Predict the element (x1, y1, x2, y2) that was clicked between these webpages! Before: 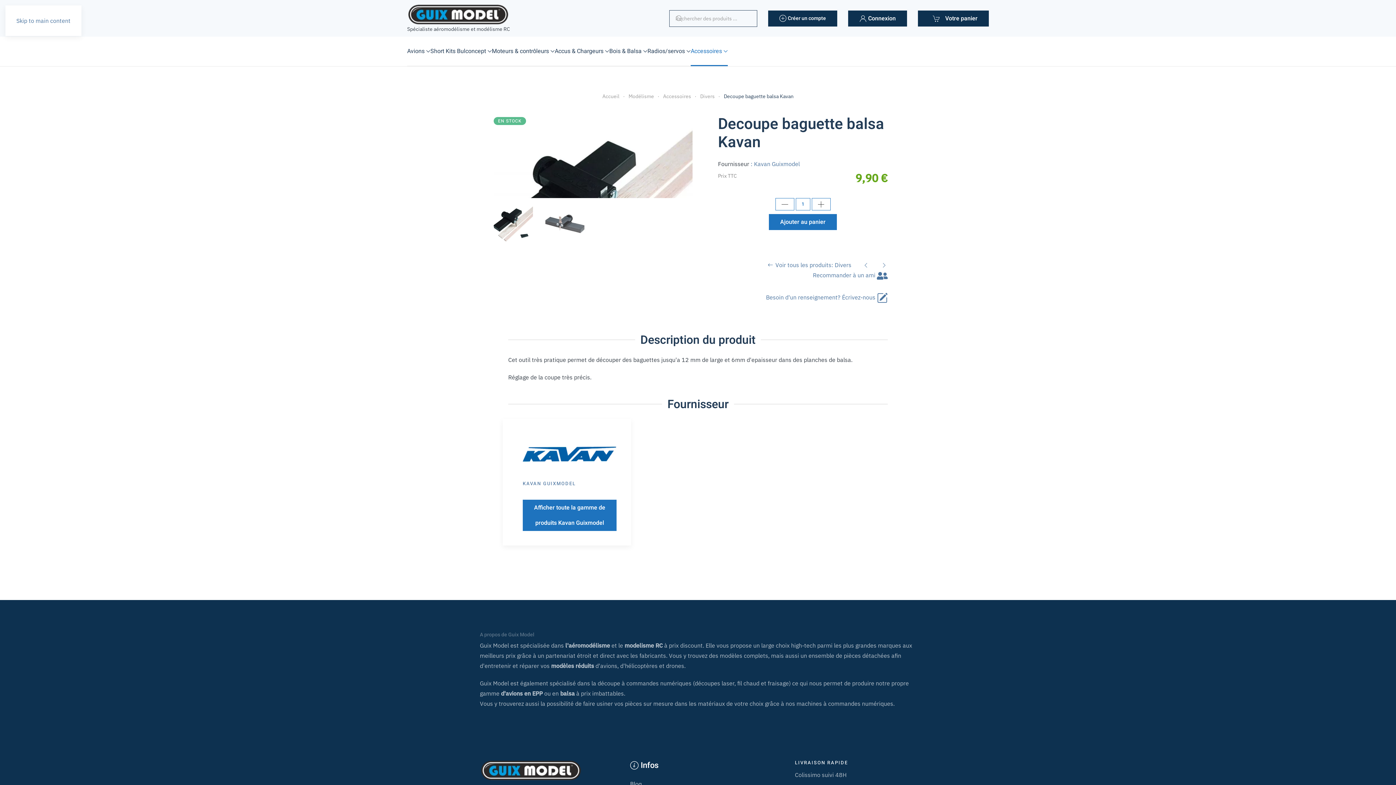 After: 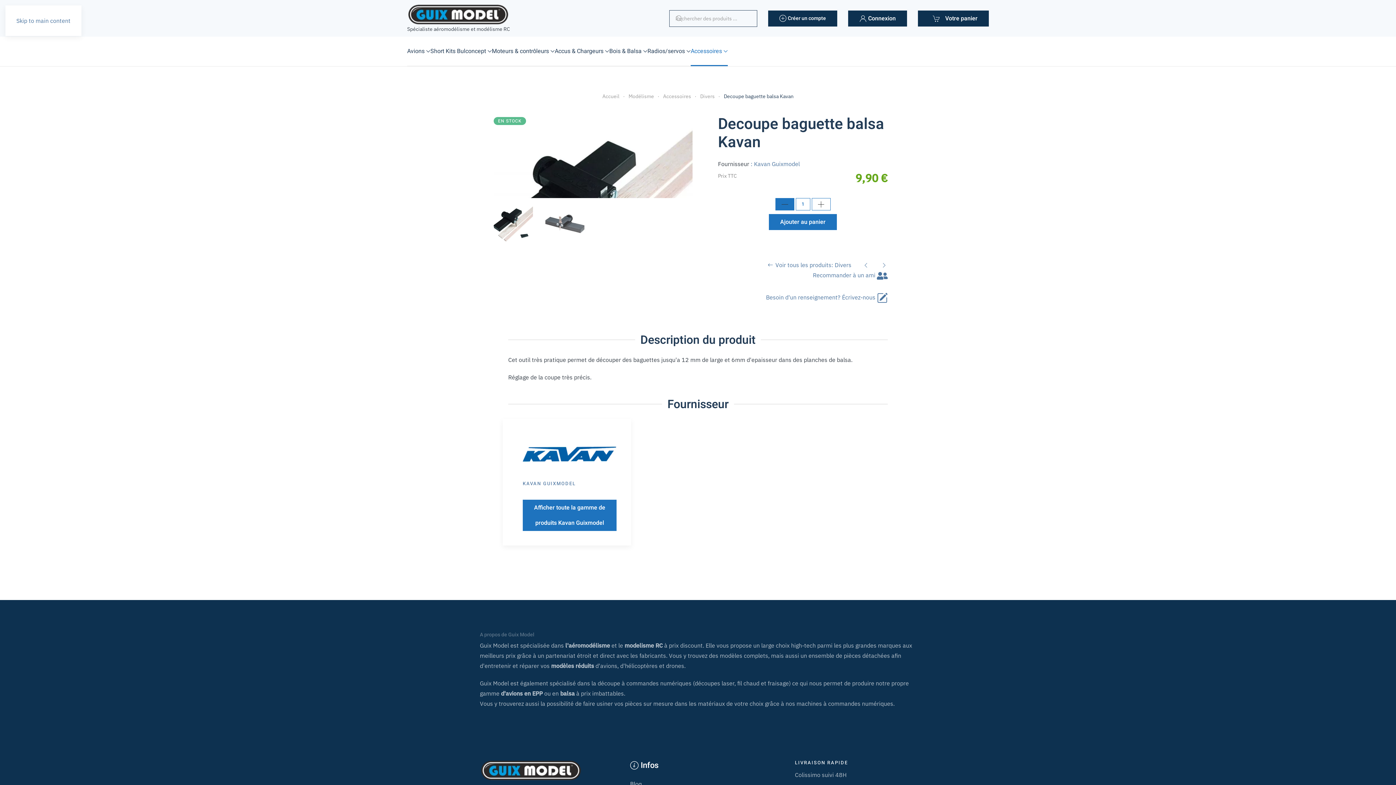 Action: bbox: (775, 198, 794, 210)